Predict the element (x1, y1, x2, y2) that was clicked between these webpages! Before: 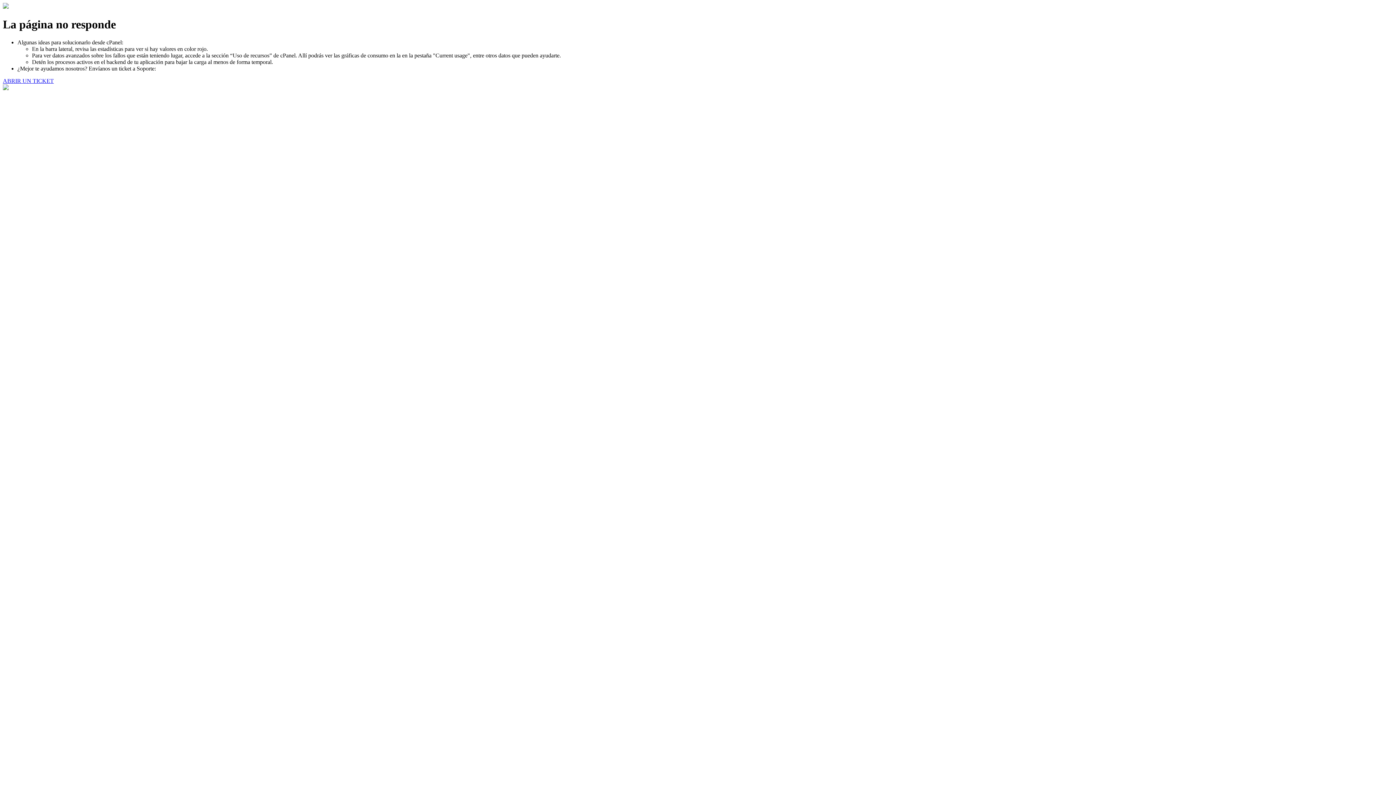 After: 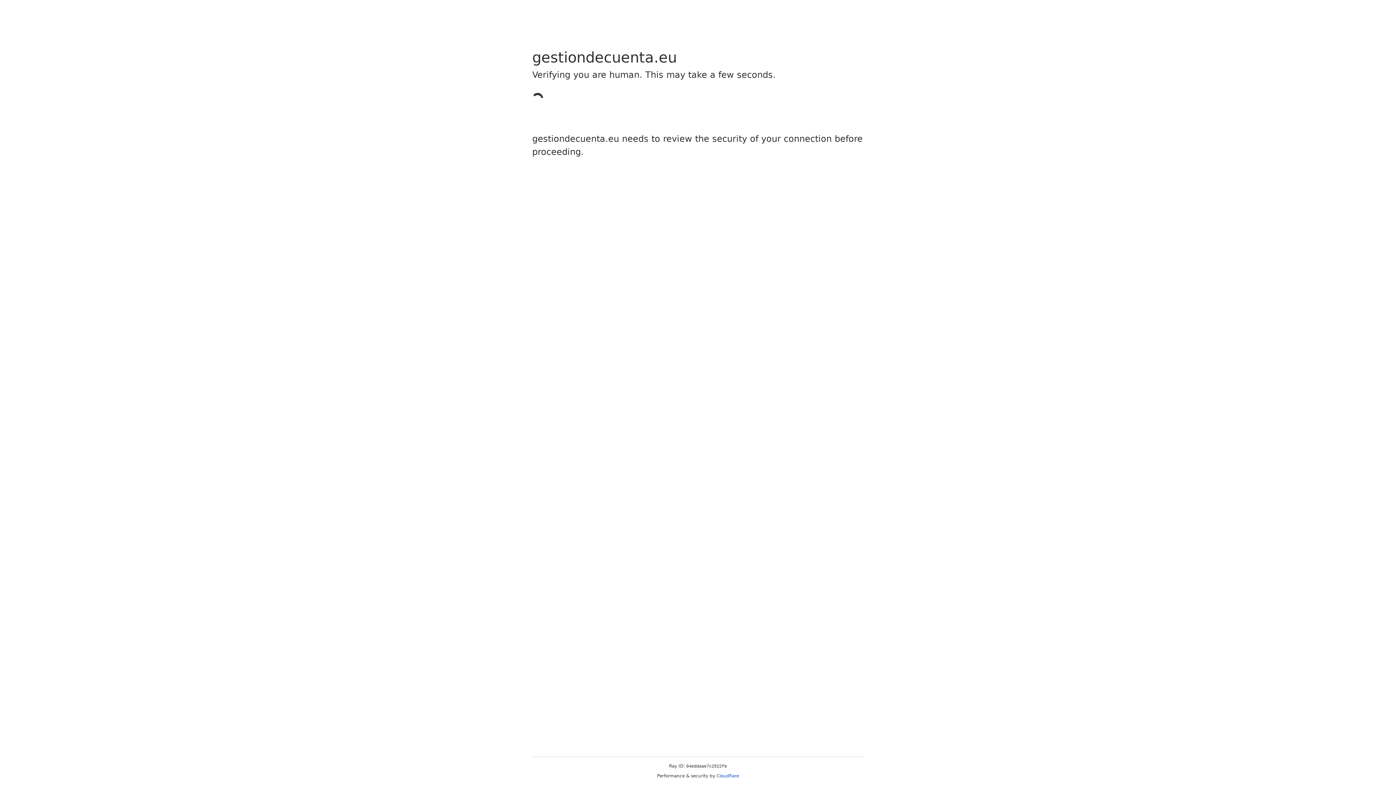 Action: bbox: (2, 77, 53, 83) label: ABRIR UN TICKET